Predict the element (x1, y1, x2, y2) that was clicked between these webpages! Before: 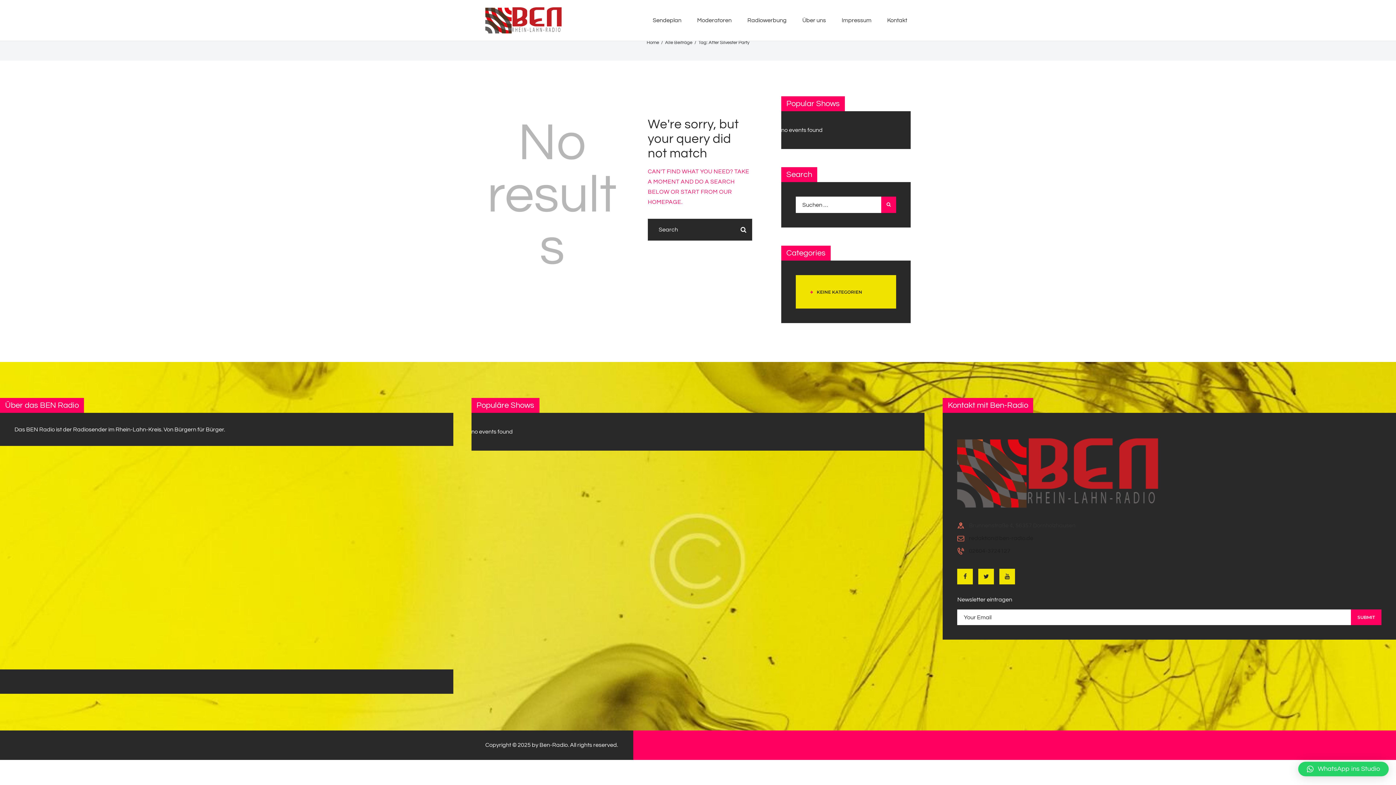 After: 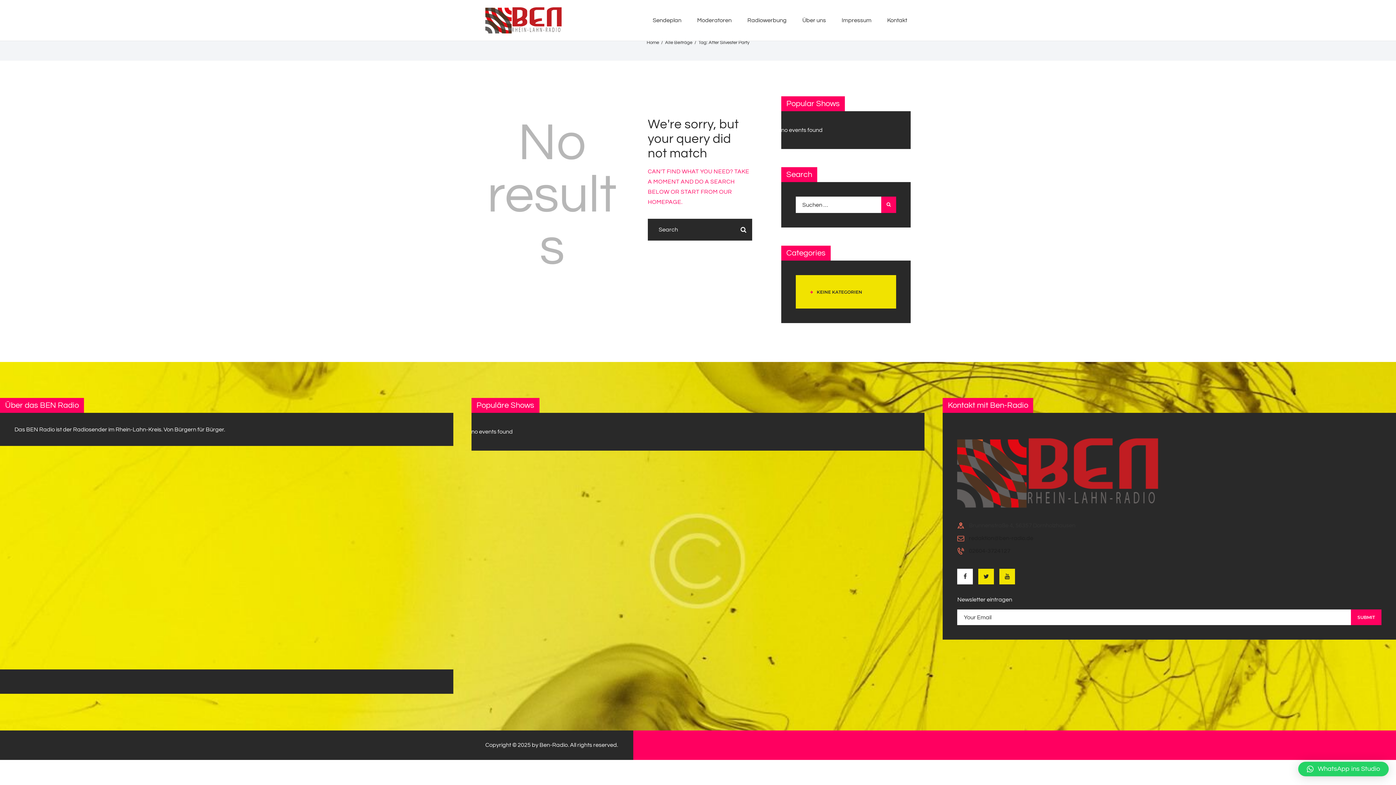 Action: bbox: (957, 569, 973, 584)